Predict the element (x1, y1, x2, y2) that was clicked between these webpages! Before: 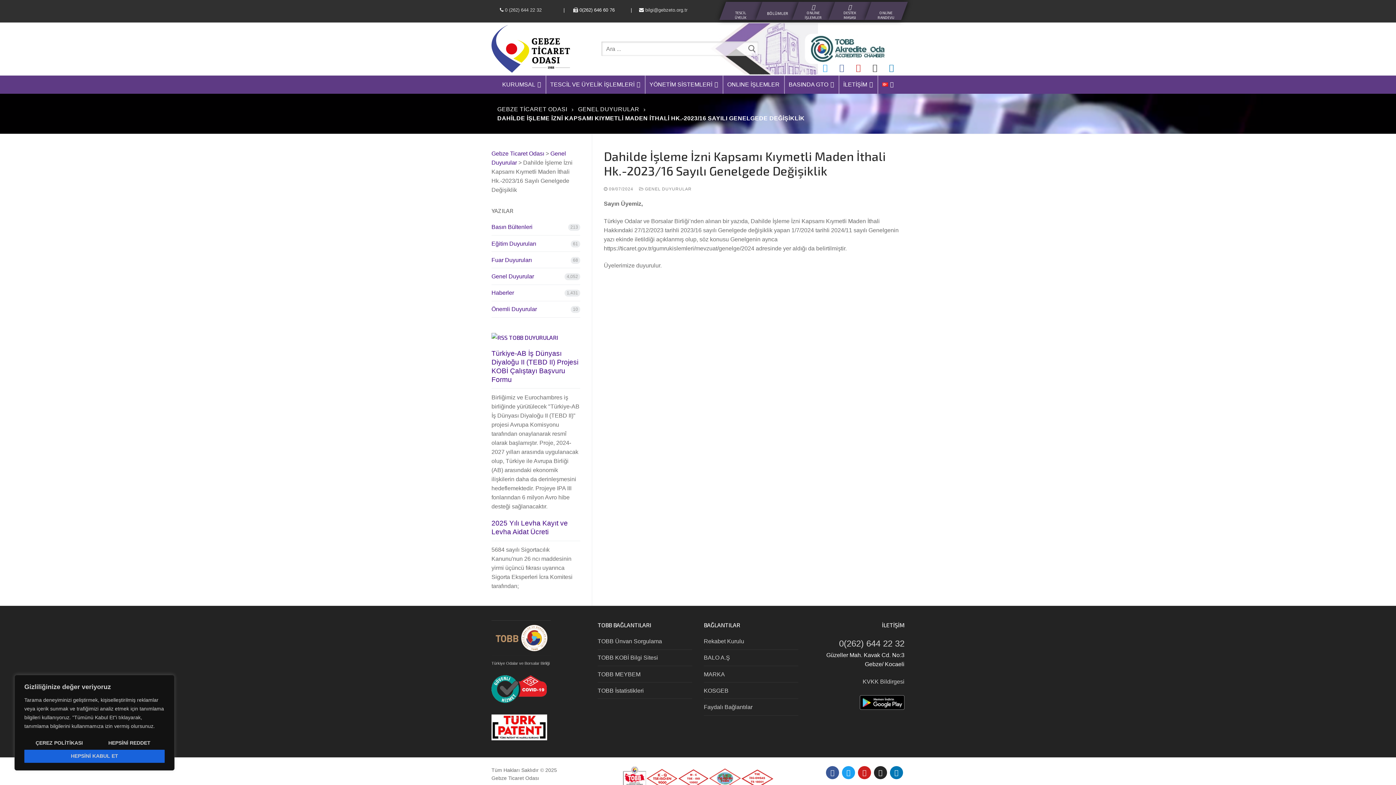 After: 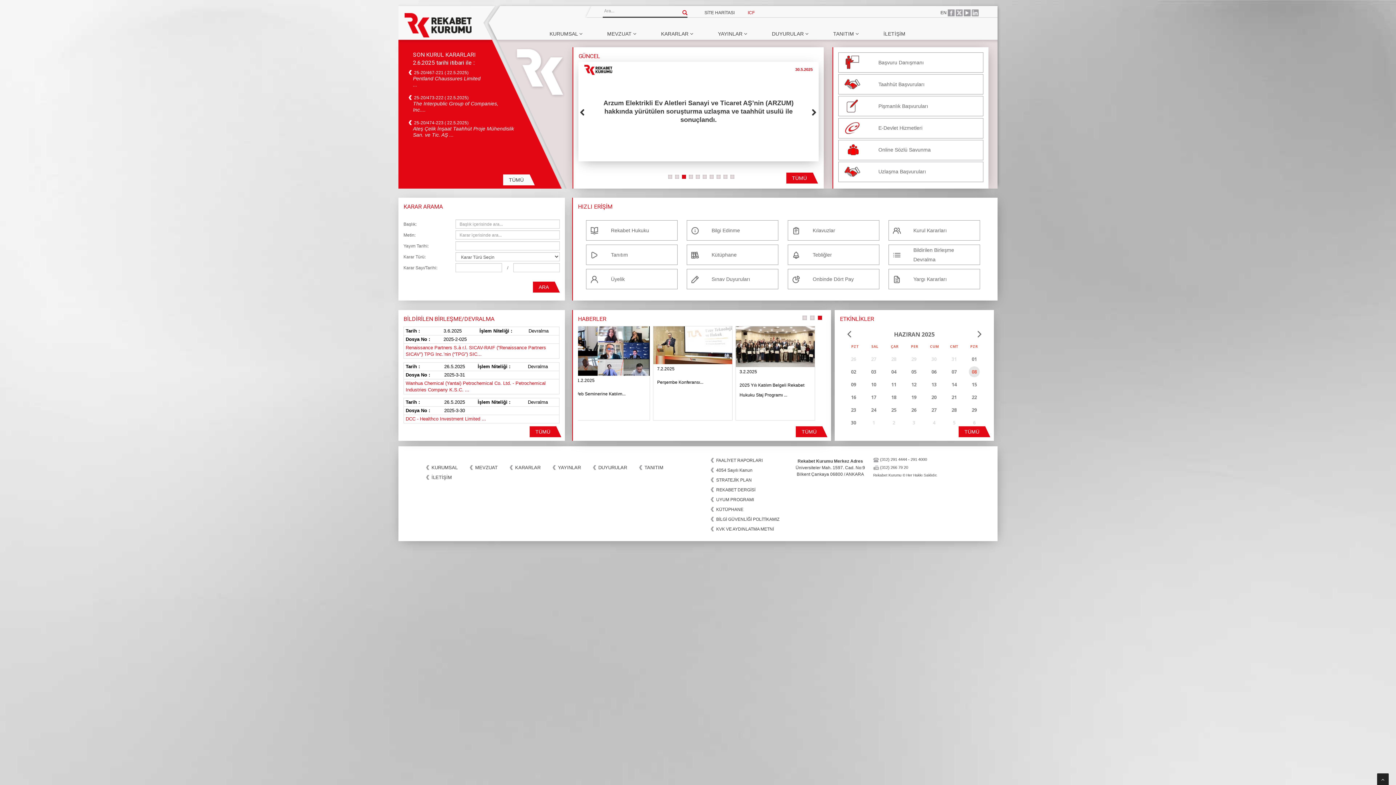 Action: label: Rekabet Kurulu bbox: (703, 637, 798, 650)